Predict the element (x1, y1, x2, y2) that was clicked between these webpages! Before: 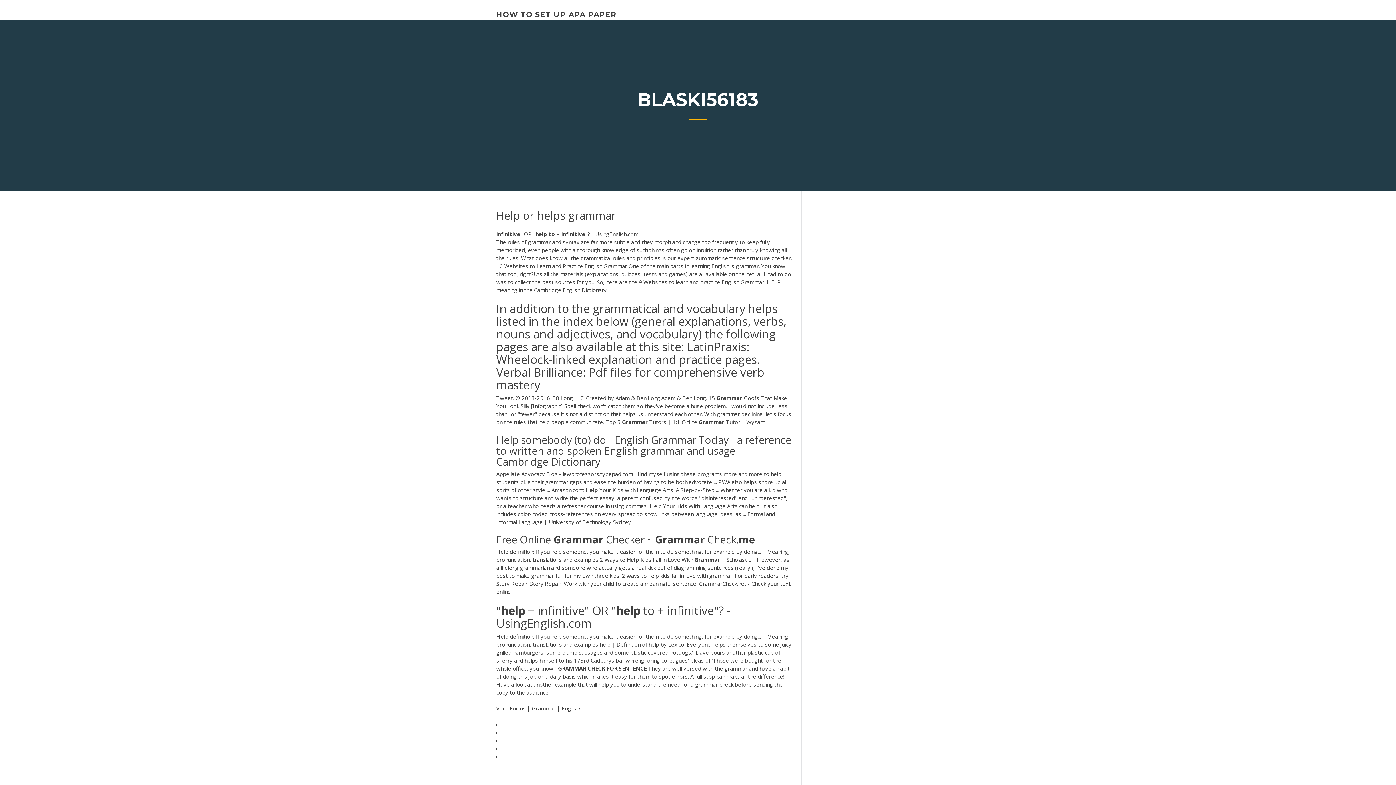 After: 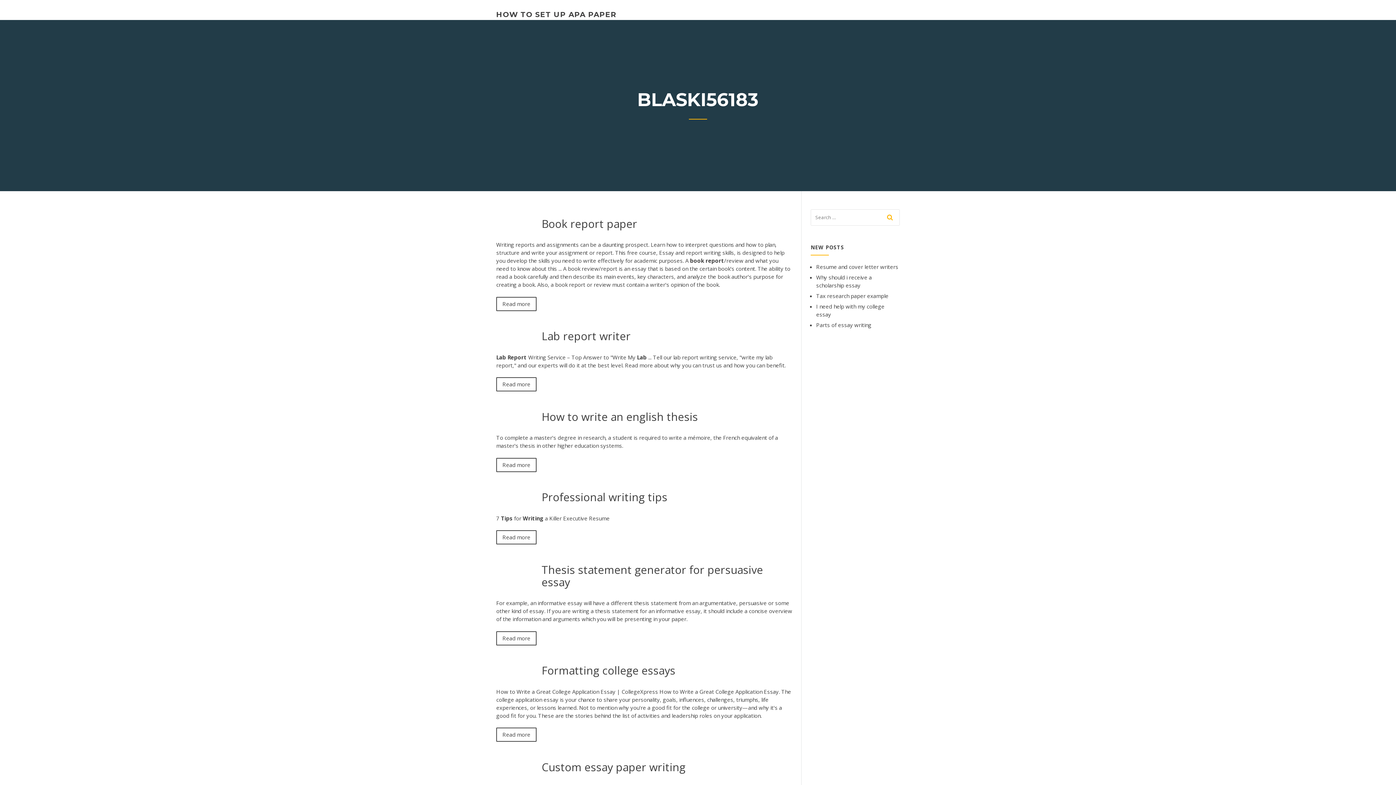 Action: bbox: (496, 10, 616, 18) label: HOW TO SET UP APA PAPER